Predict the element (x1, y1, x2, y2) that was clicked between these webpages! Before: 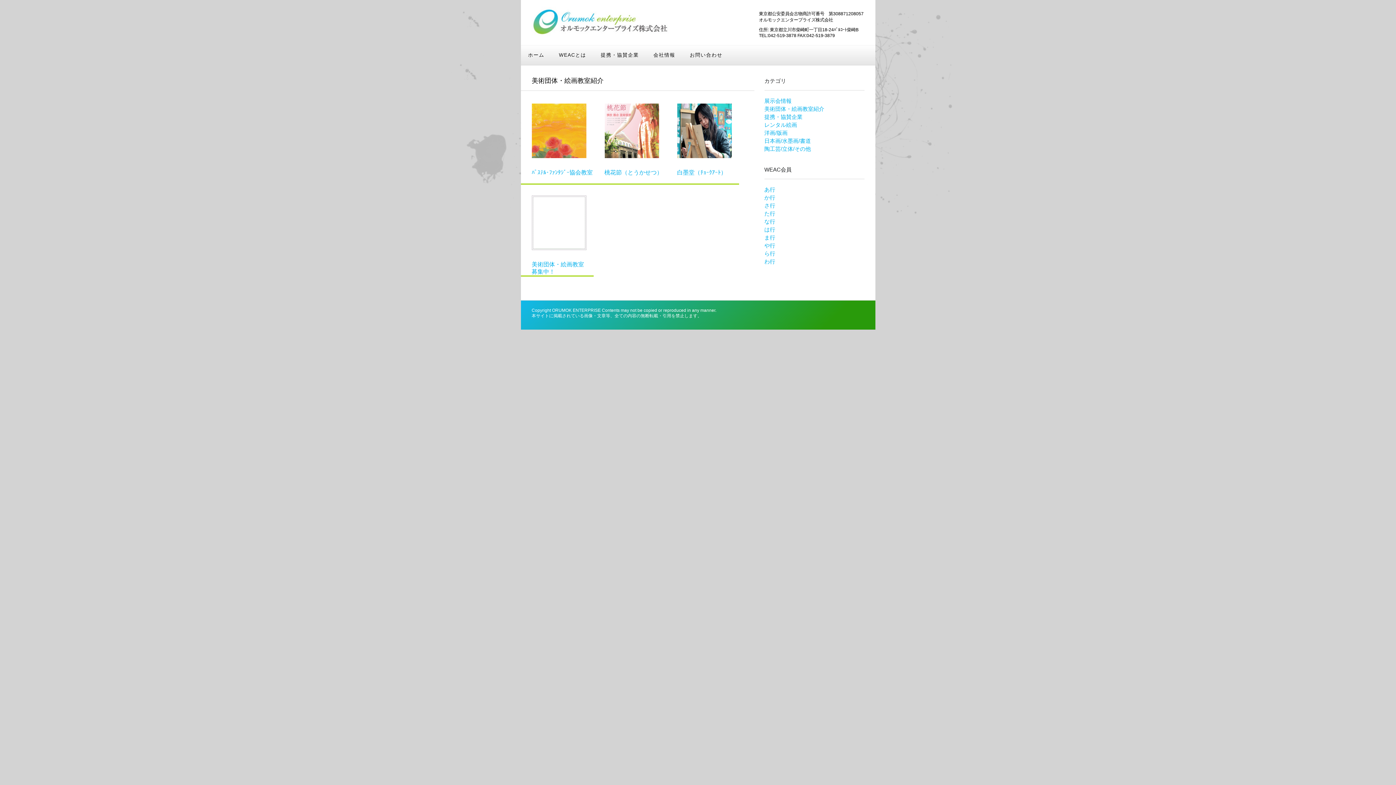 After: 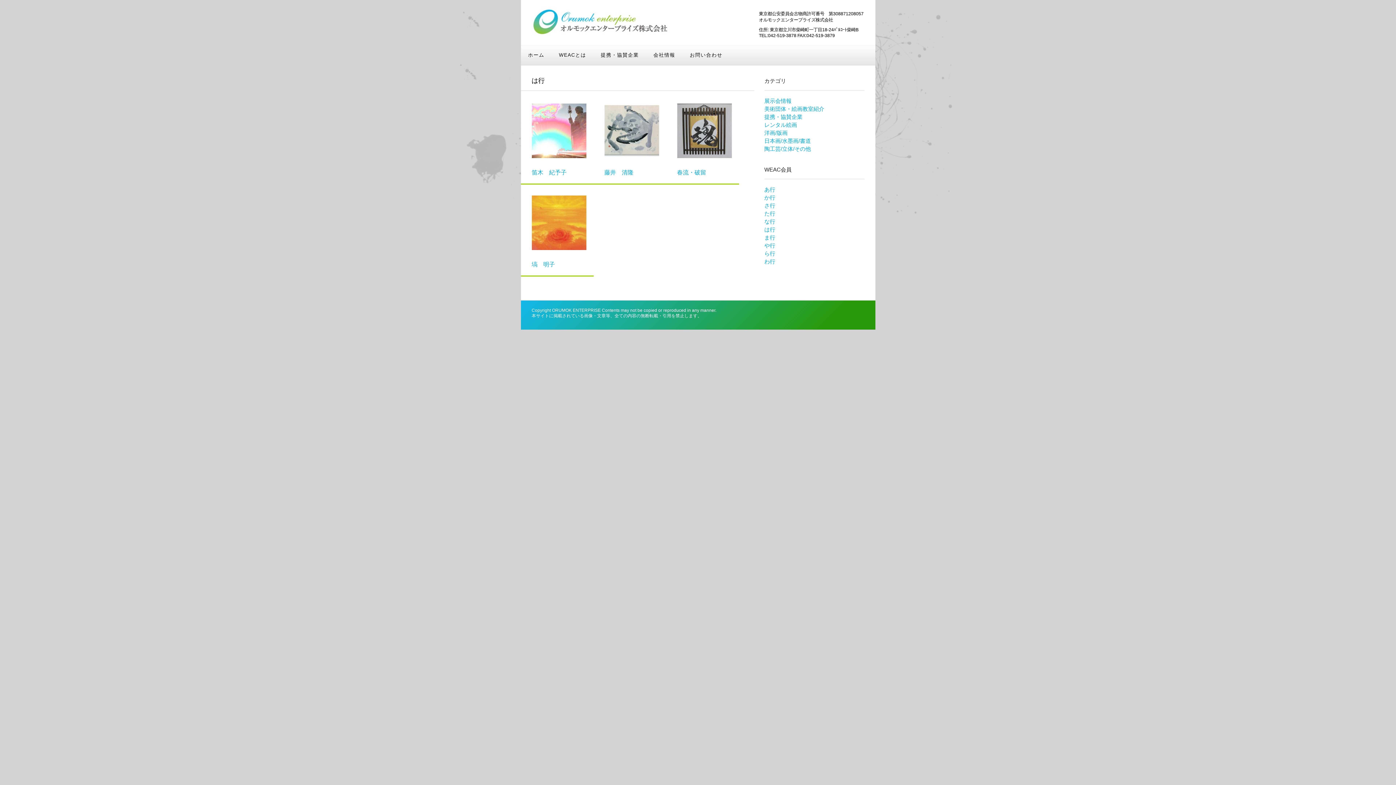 Action: bbox: (764, 226, 775, 232) label: は行